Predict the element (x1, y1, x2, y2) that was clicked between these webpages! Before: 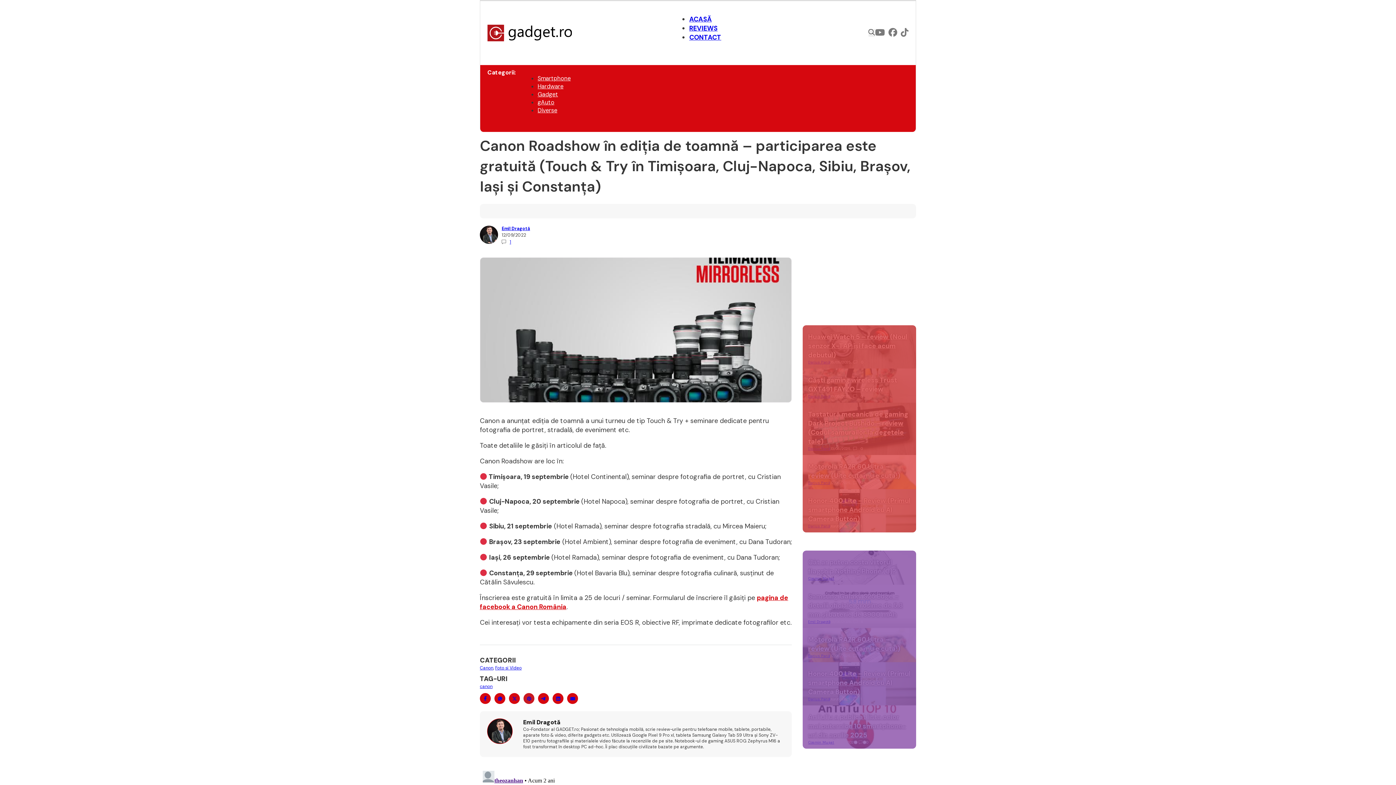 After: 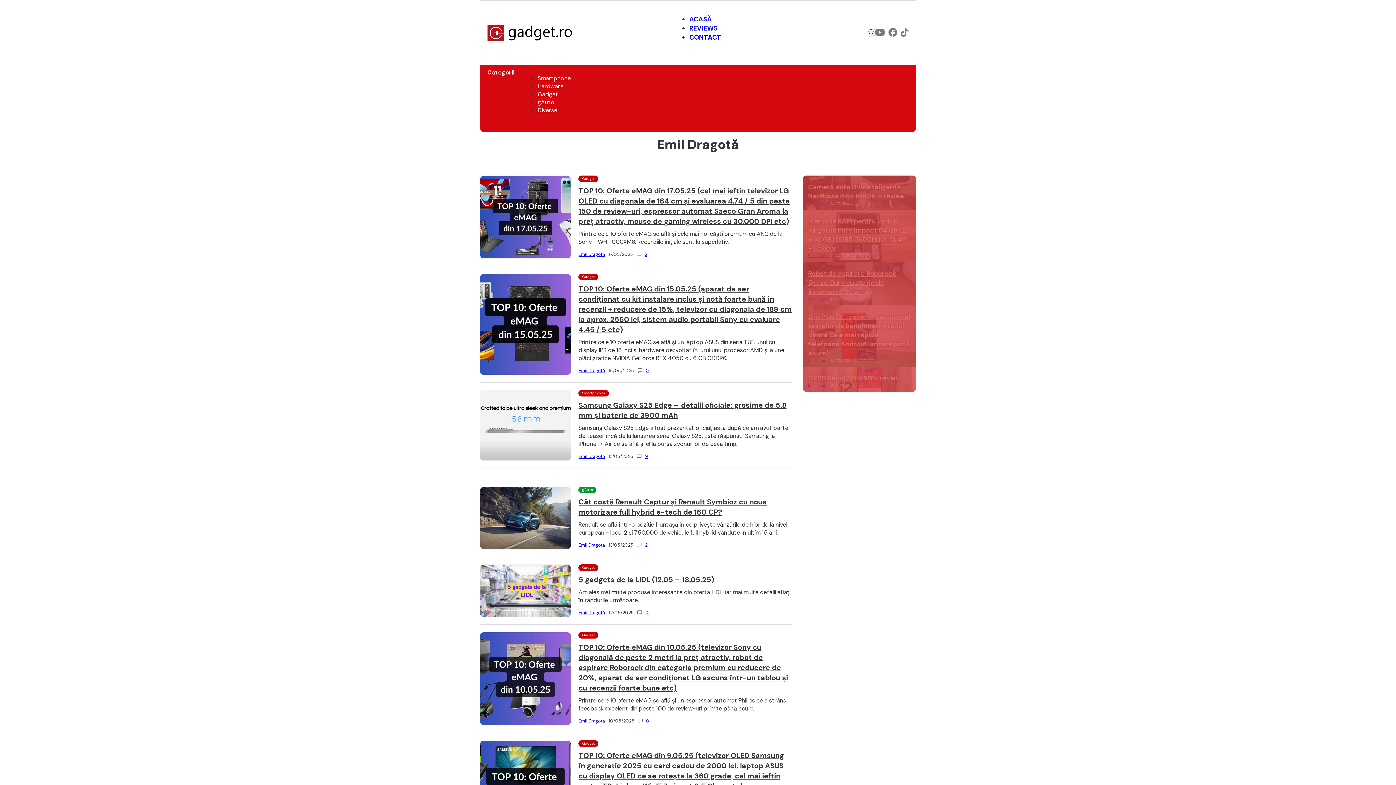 Action: label: Citiți mai multe despre Emil Dragotă bbox: (501, 225, 530, 231)